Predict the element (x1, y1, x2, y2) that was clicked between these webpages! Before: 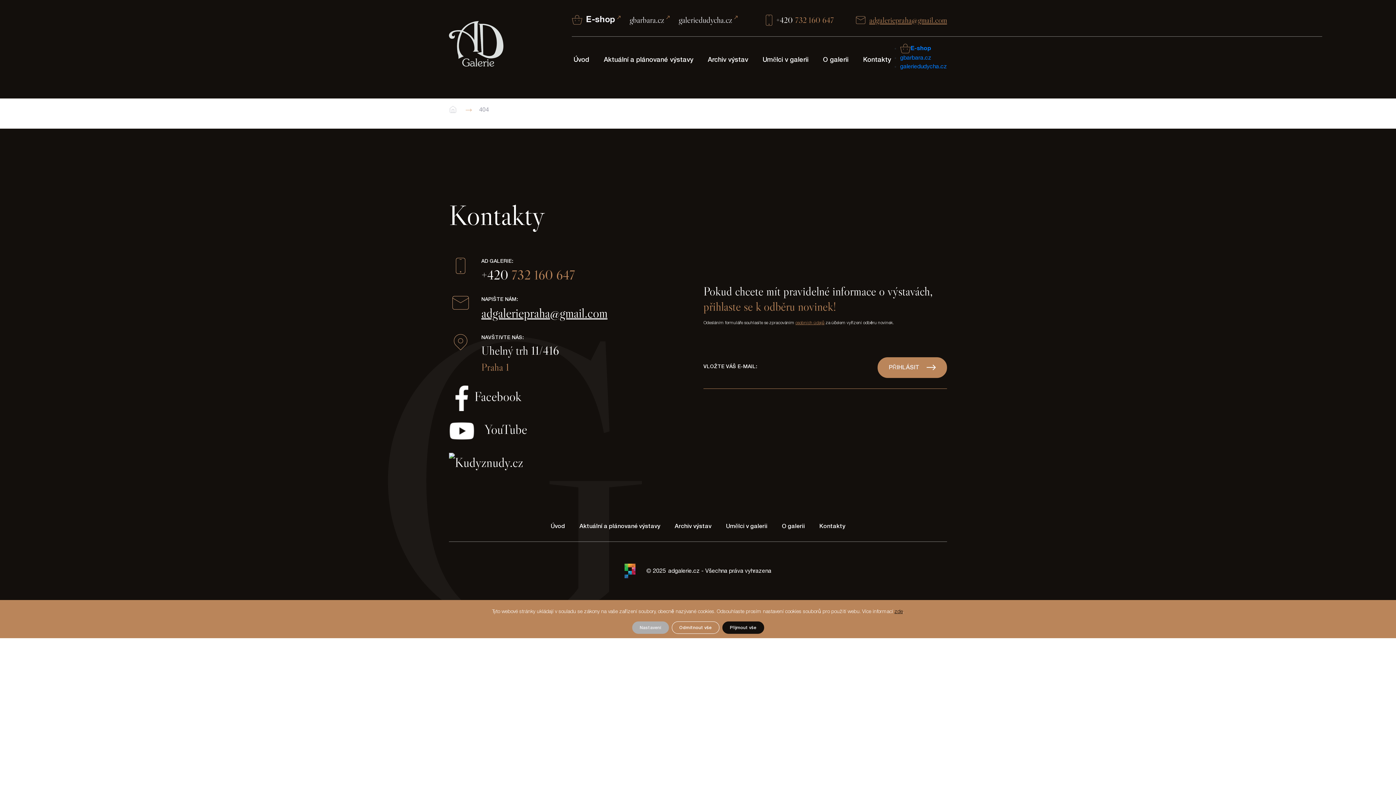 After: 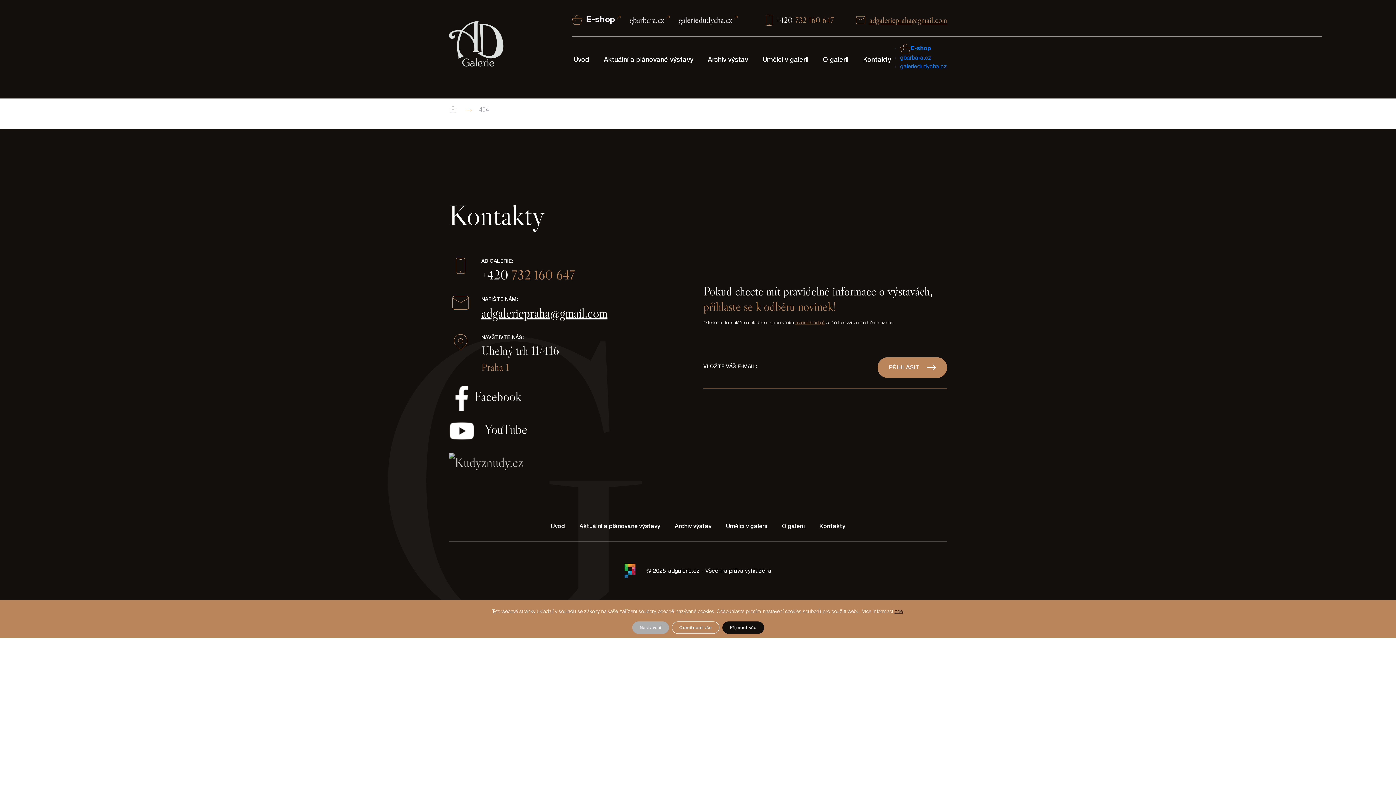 Action: bbox: (449, 453, 523, 469)